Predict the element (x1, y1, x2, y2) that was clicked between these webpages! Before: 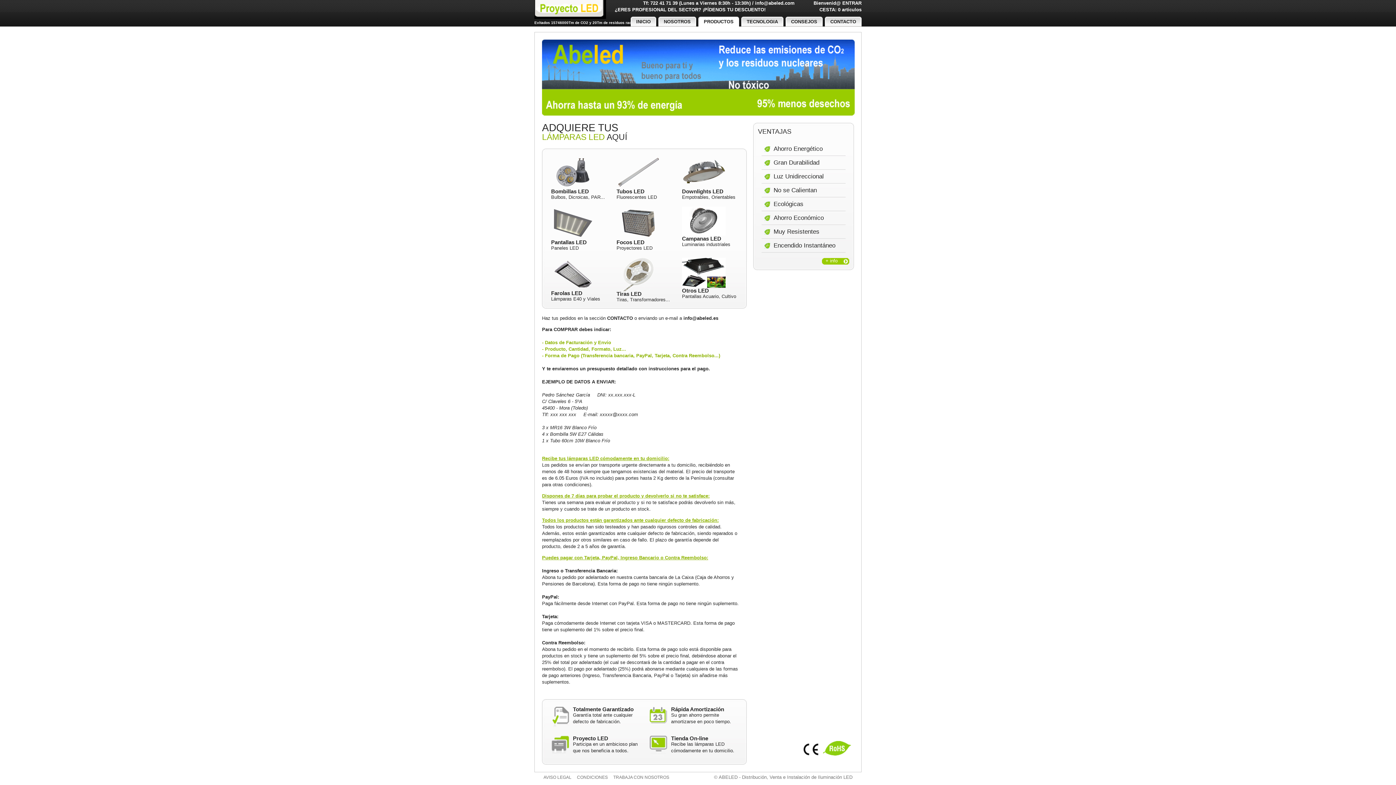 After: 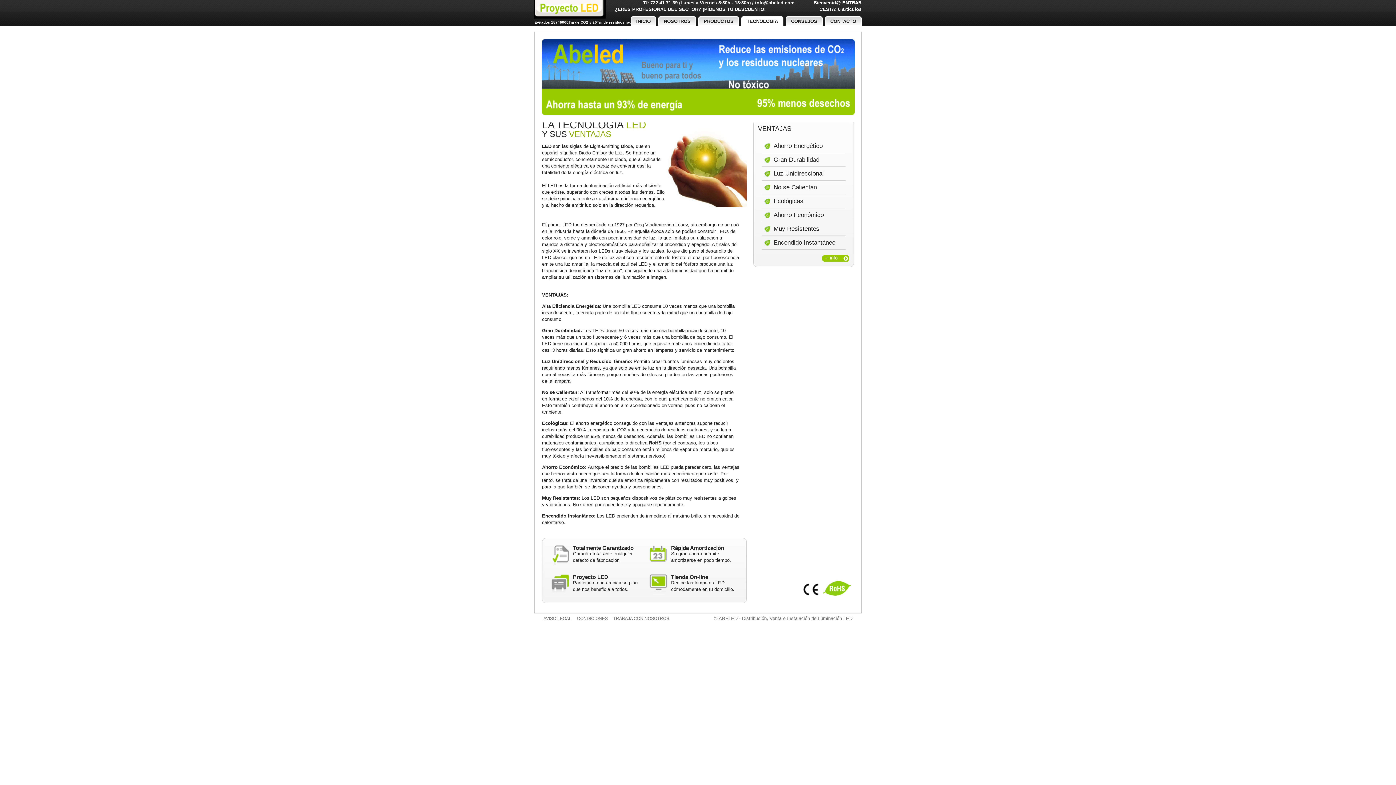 Action: label: Ecológicas bbox: (773, 200, 803, 207)